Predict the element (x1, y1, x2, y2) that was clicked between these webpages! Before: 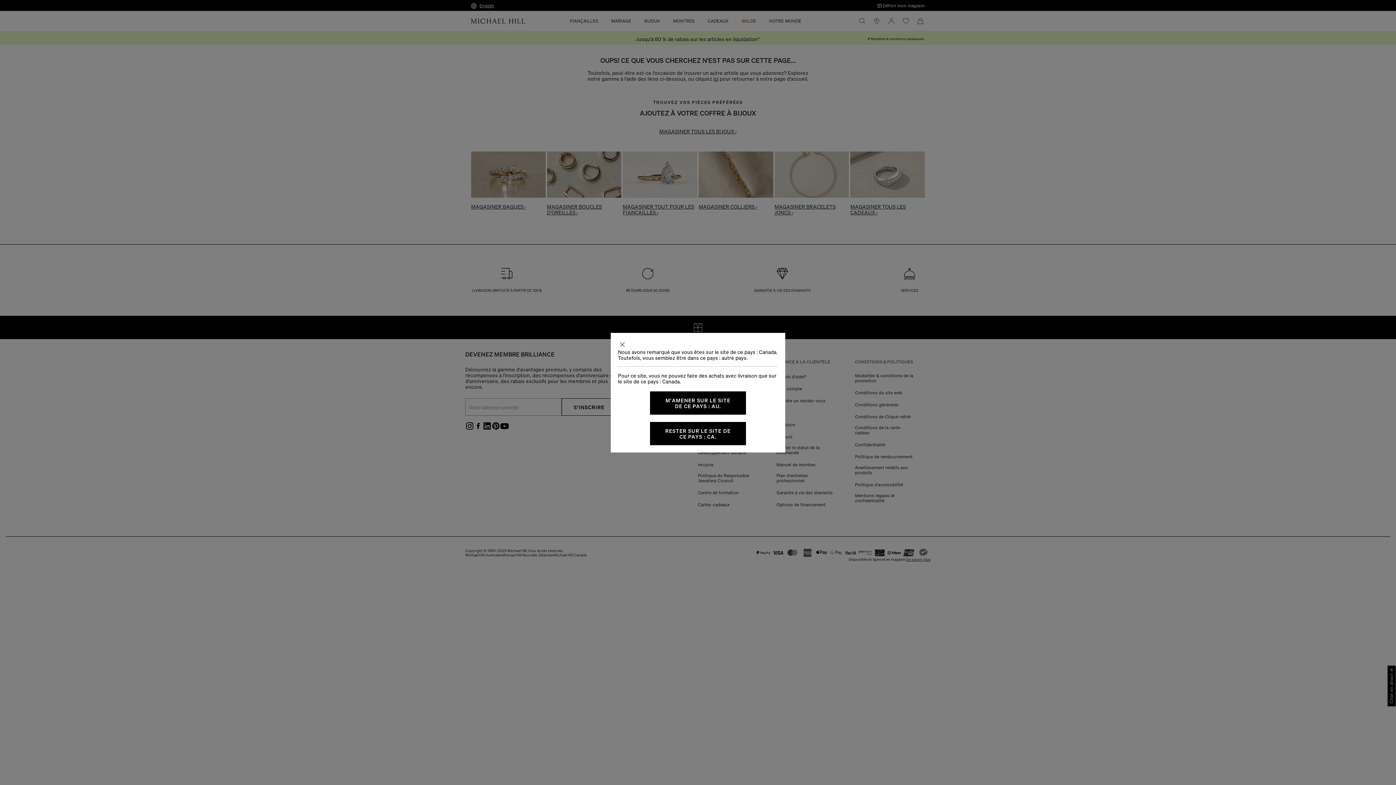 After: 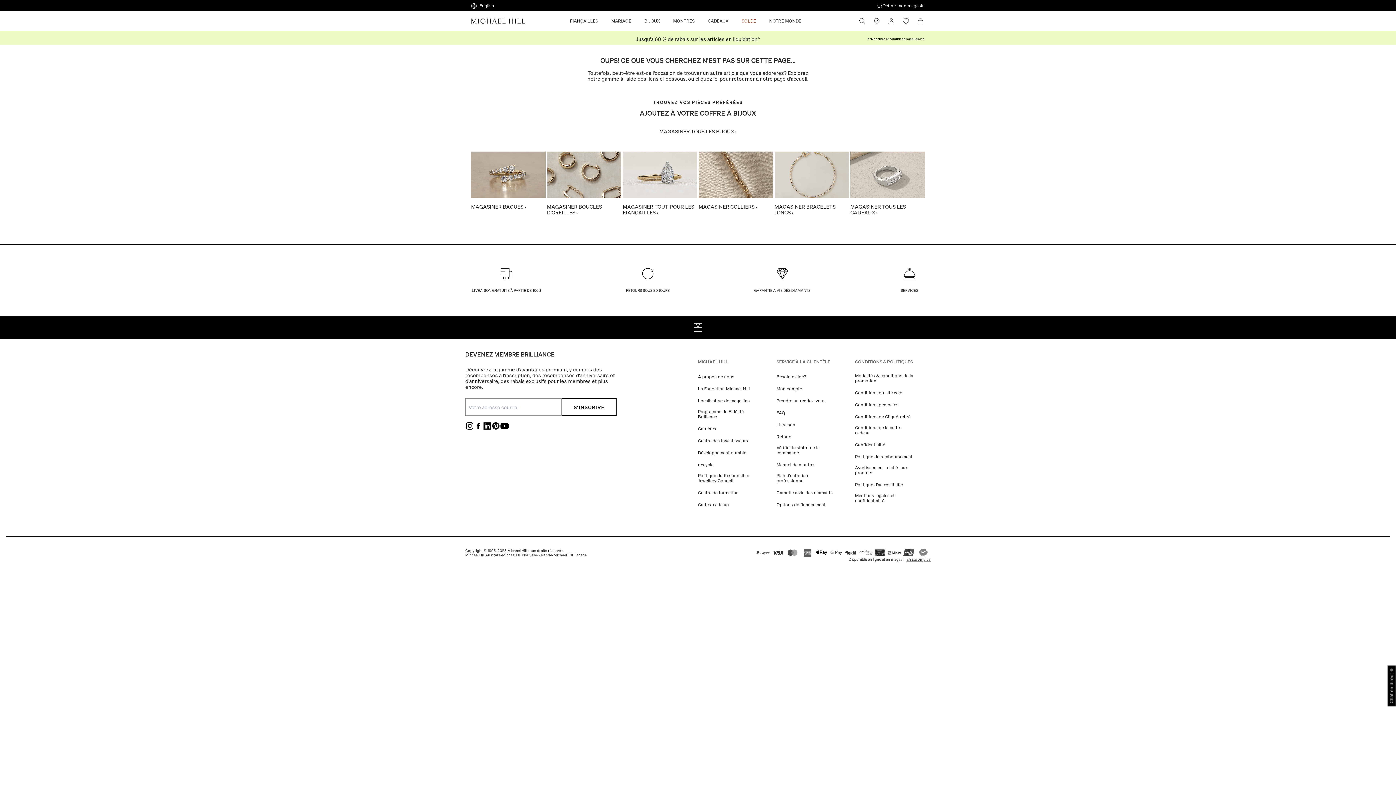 Action: bbox: (618, 340, 626, 348)